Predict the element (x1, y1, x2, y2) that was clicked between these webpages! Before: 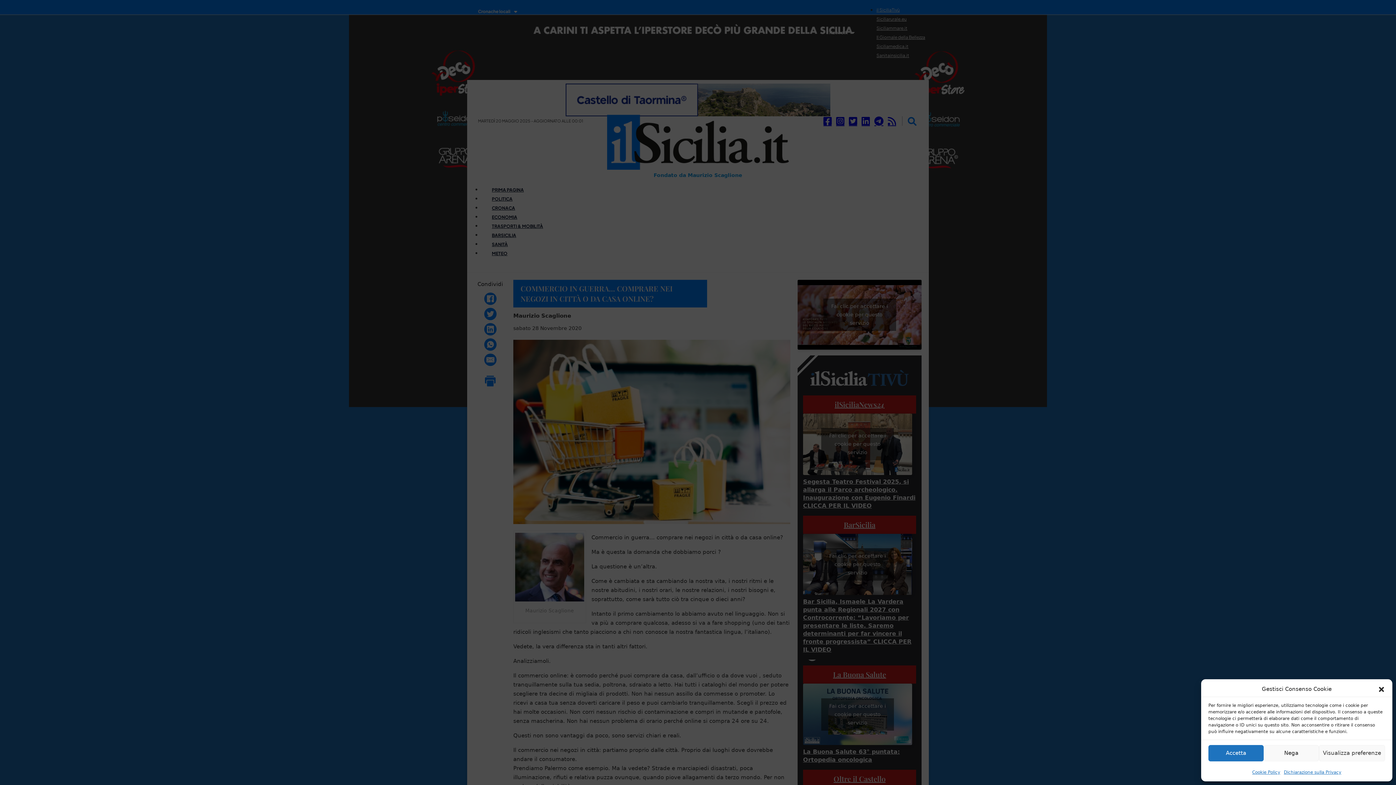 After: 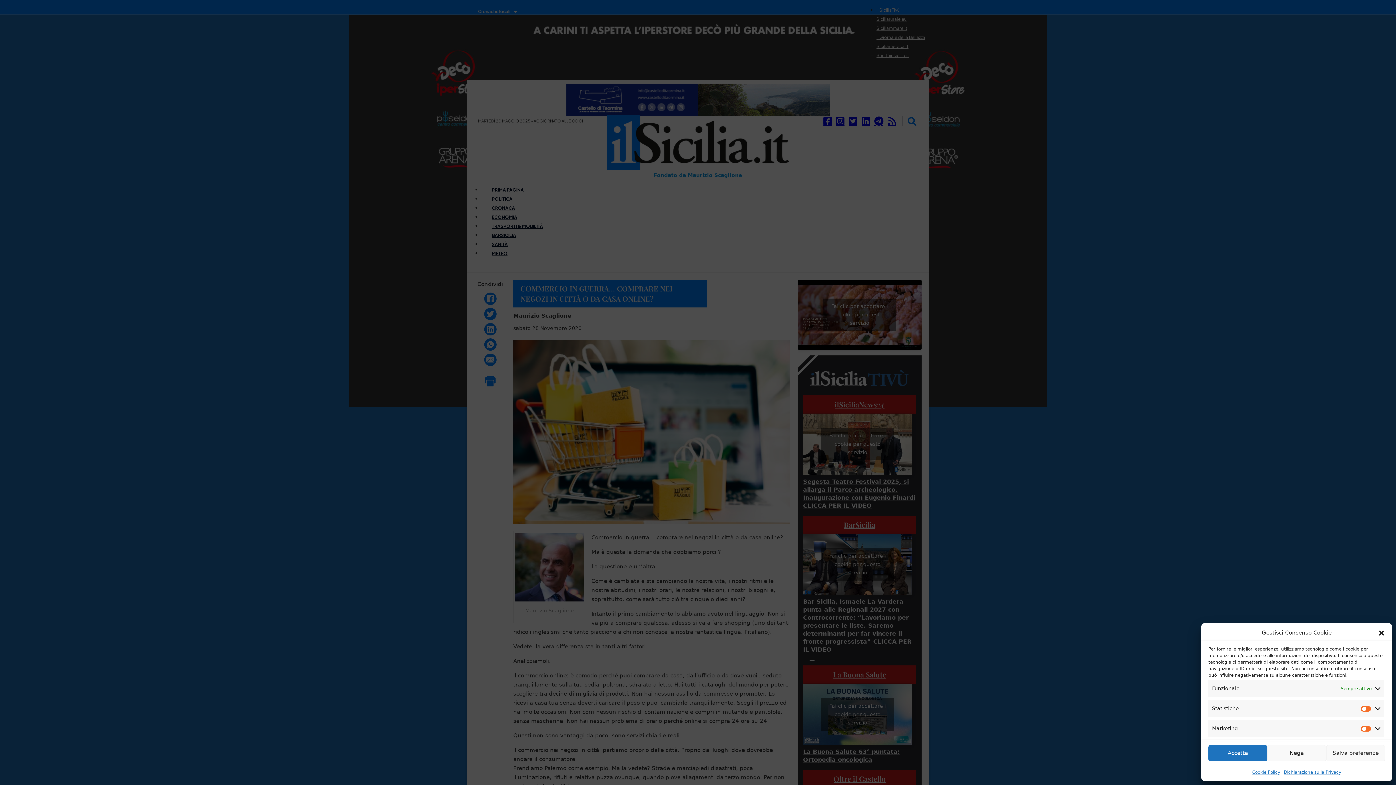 Action: bbox: (1319, 745, 1385, 761) label: Visualizza preferenze